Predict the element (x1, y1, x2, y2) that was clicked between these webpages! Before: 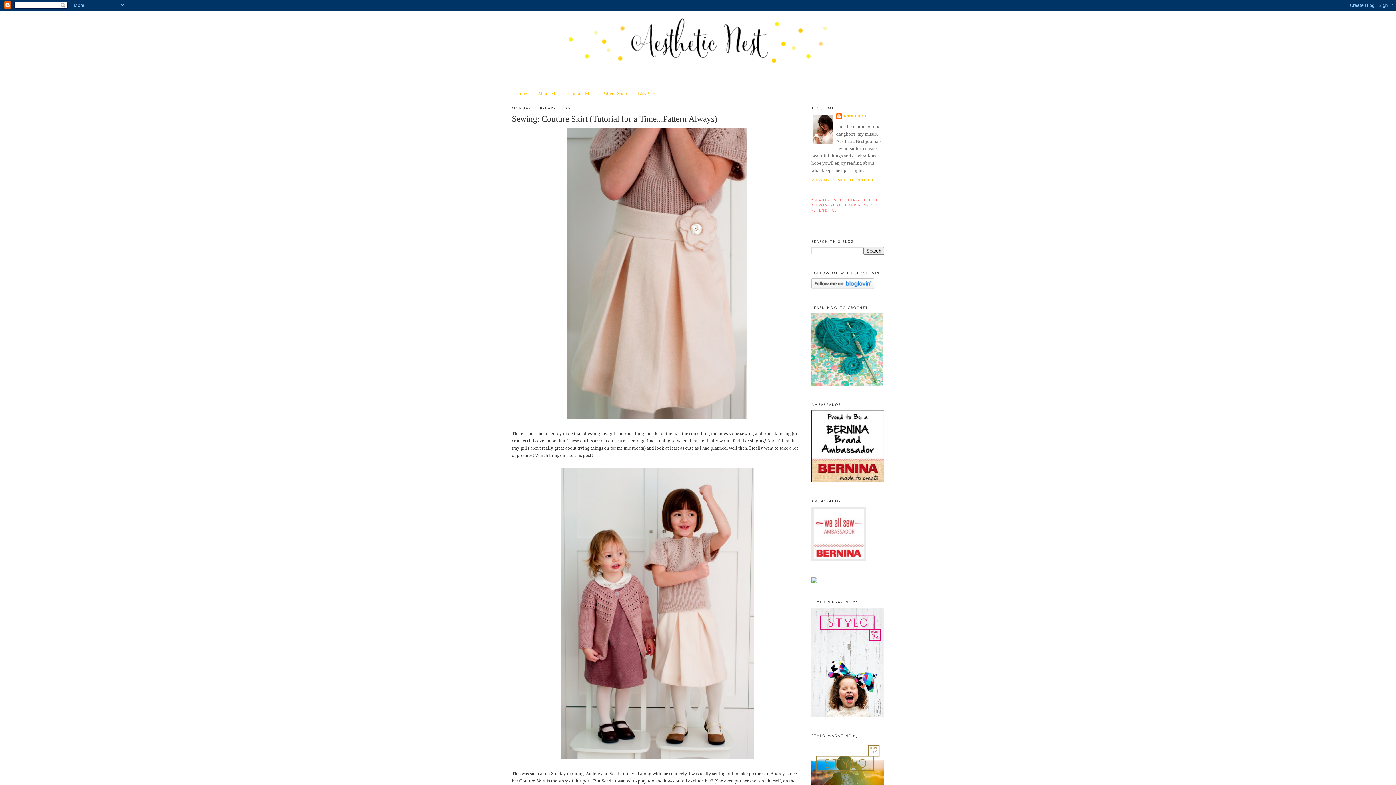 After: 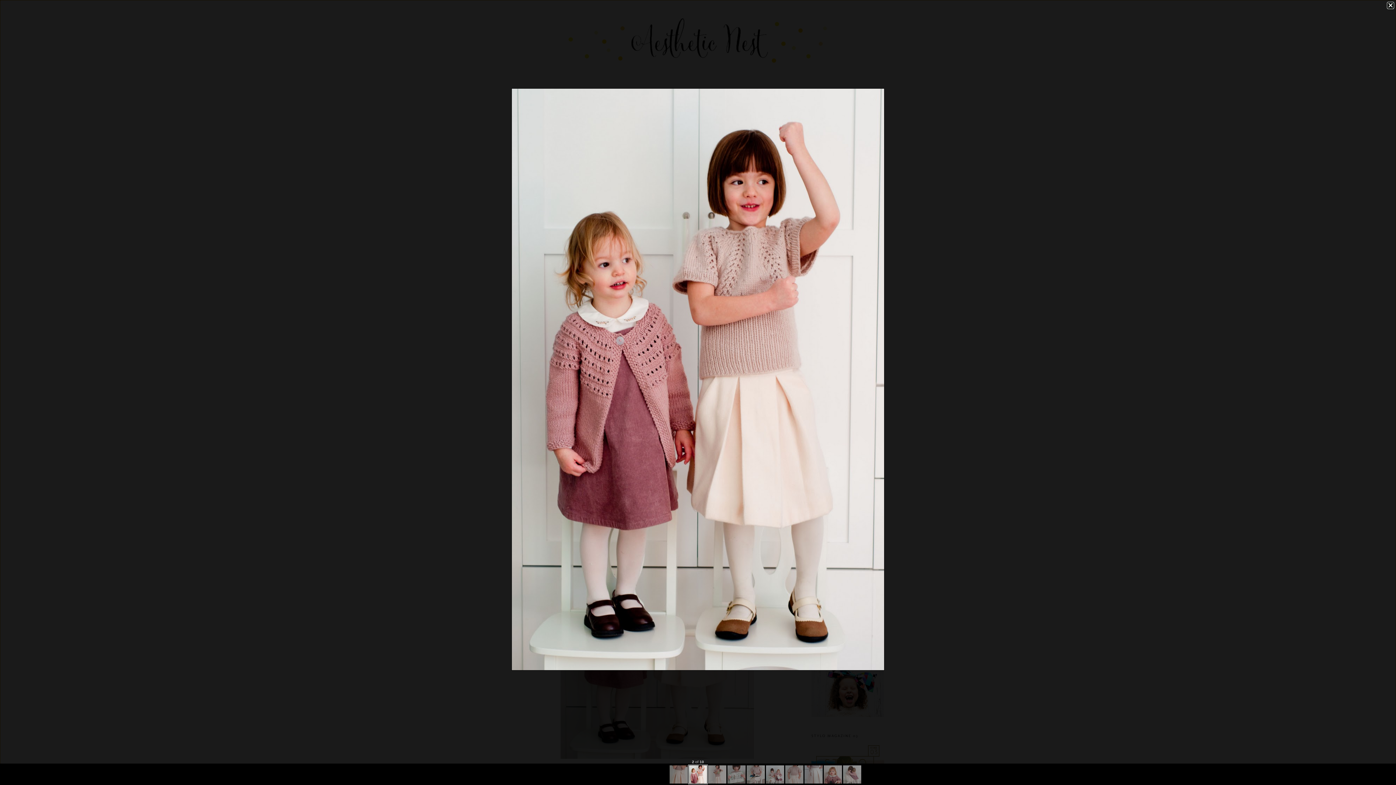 Action: bbox: (558, 756, 756, 762)